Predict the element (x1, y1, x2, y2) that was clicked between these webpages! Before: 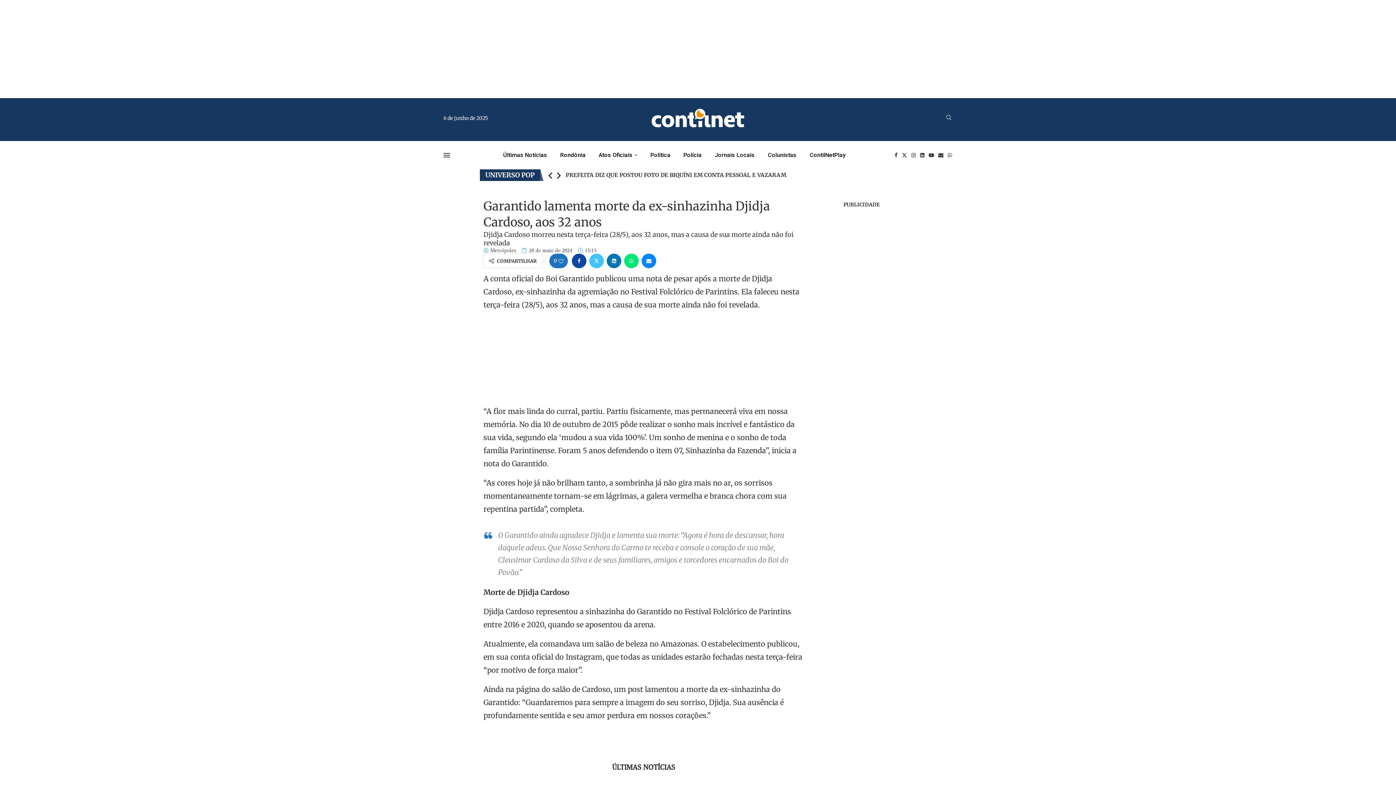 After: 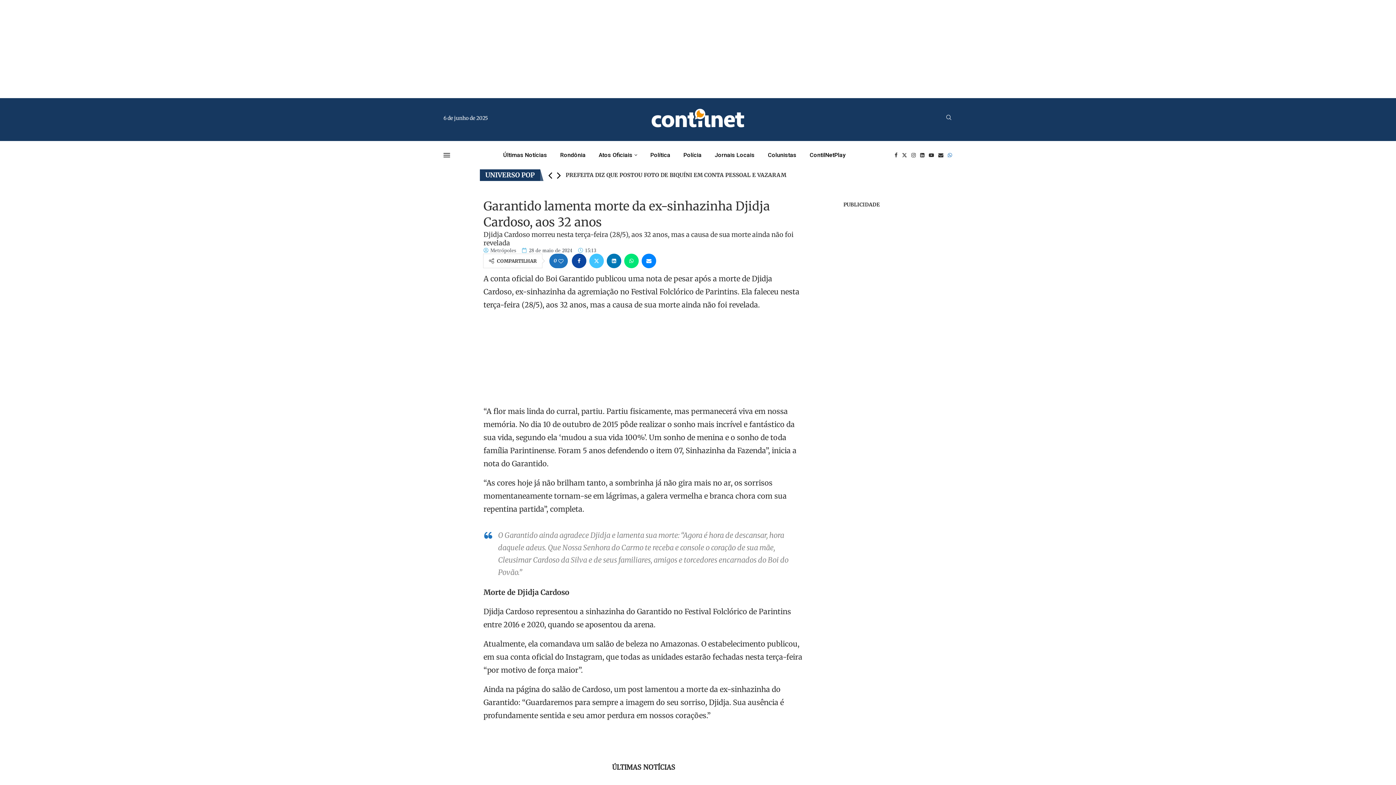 Action: label: Whatsapp bbox: (947, 152, 952, 158)